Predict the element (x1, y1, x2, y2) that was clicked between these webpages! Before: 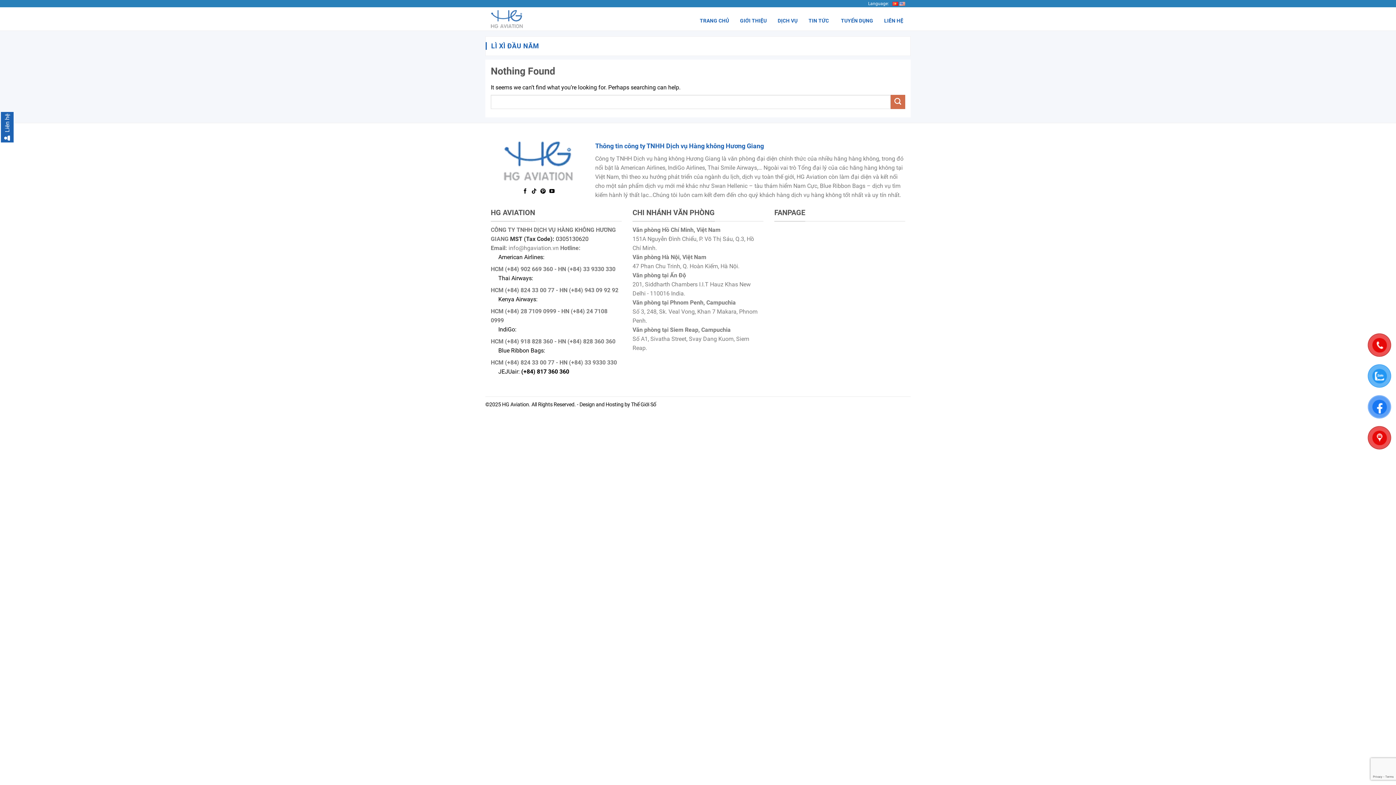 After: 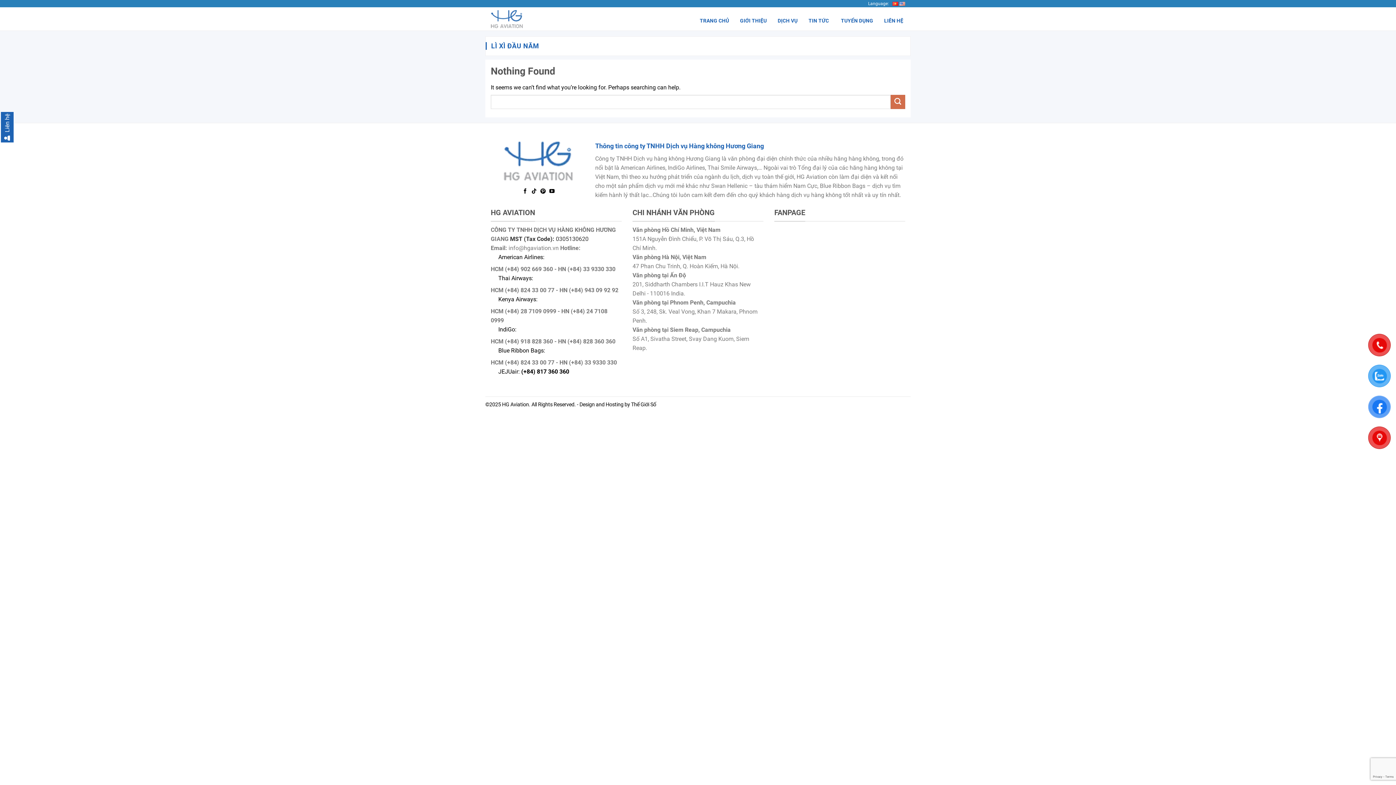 Action: label: Follow on Pinterest bbox: (540, 188, 545, 194)